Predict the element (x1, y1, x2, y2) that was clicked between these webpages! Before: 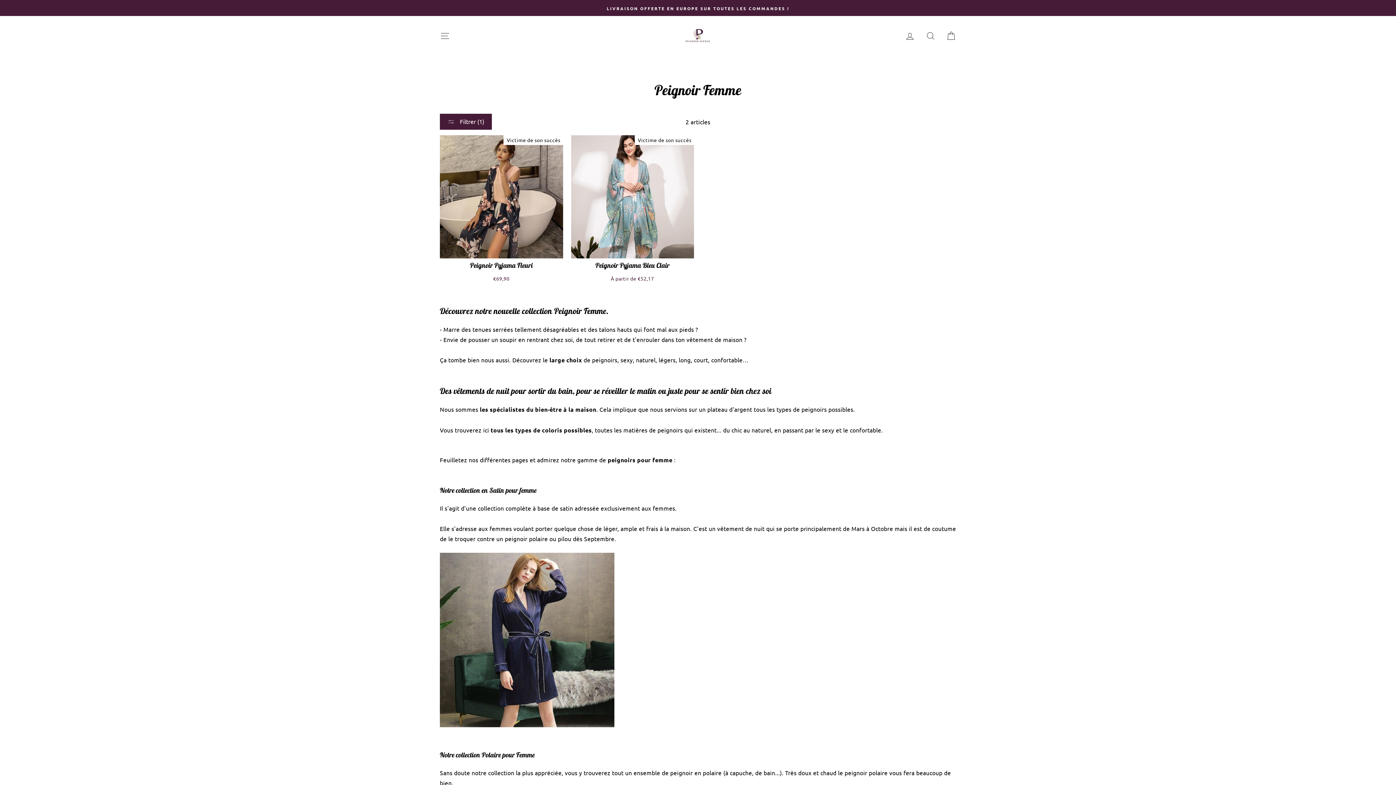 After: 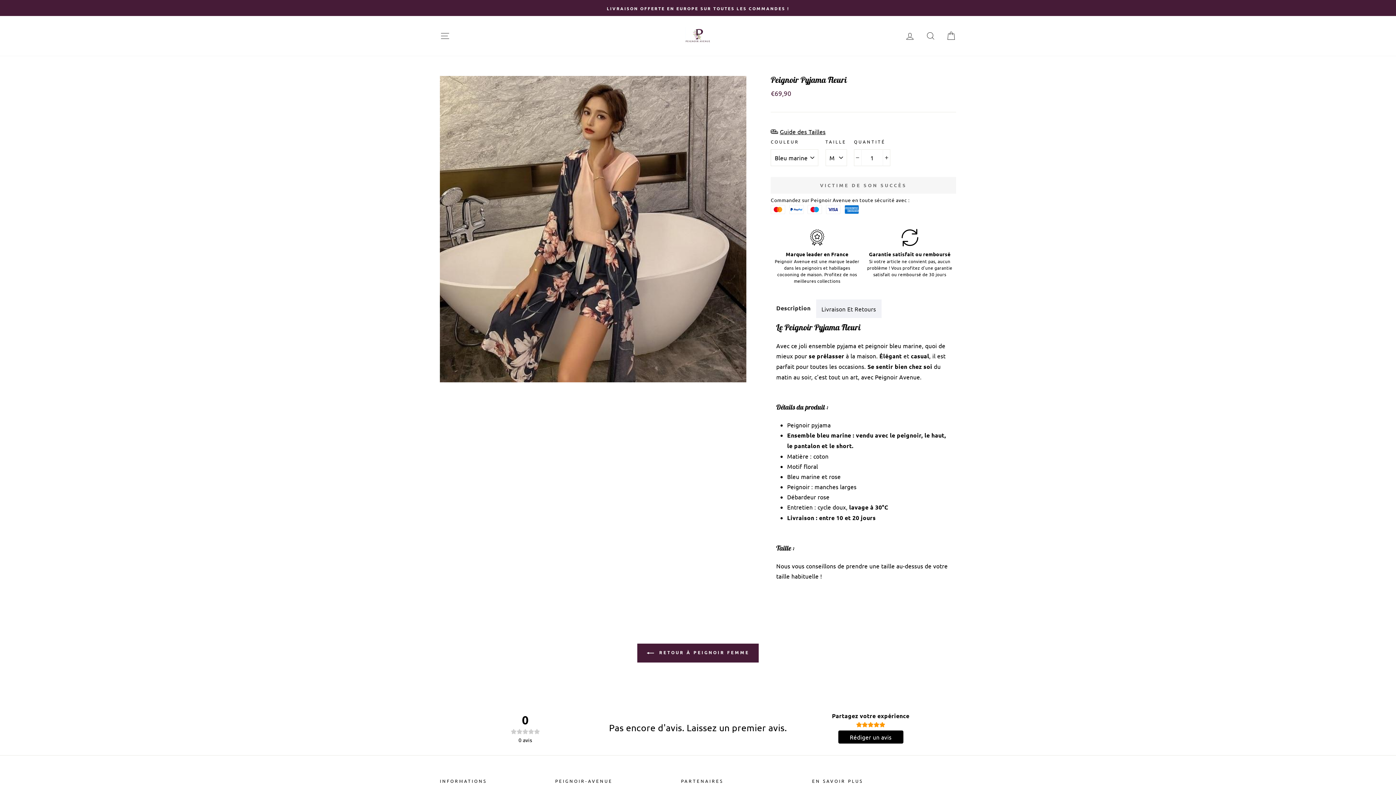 Action: label: Peignoir Pyjama Fleuri
€69,90 bbox: (440, 135, 563, 284)